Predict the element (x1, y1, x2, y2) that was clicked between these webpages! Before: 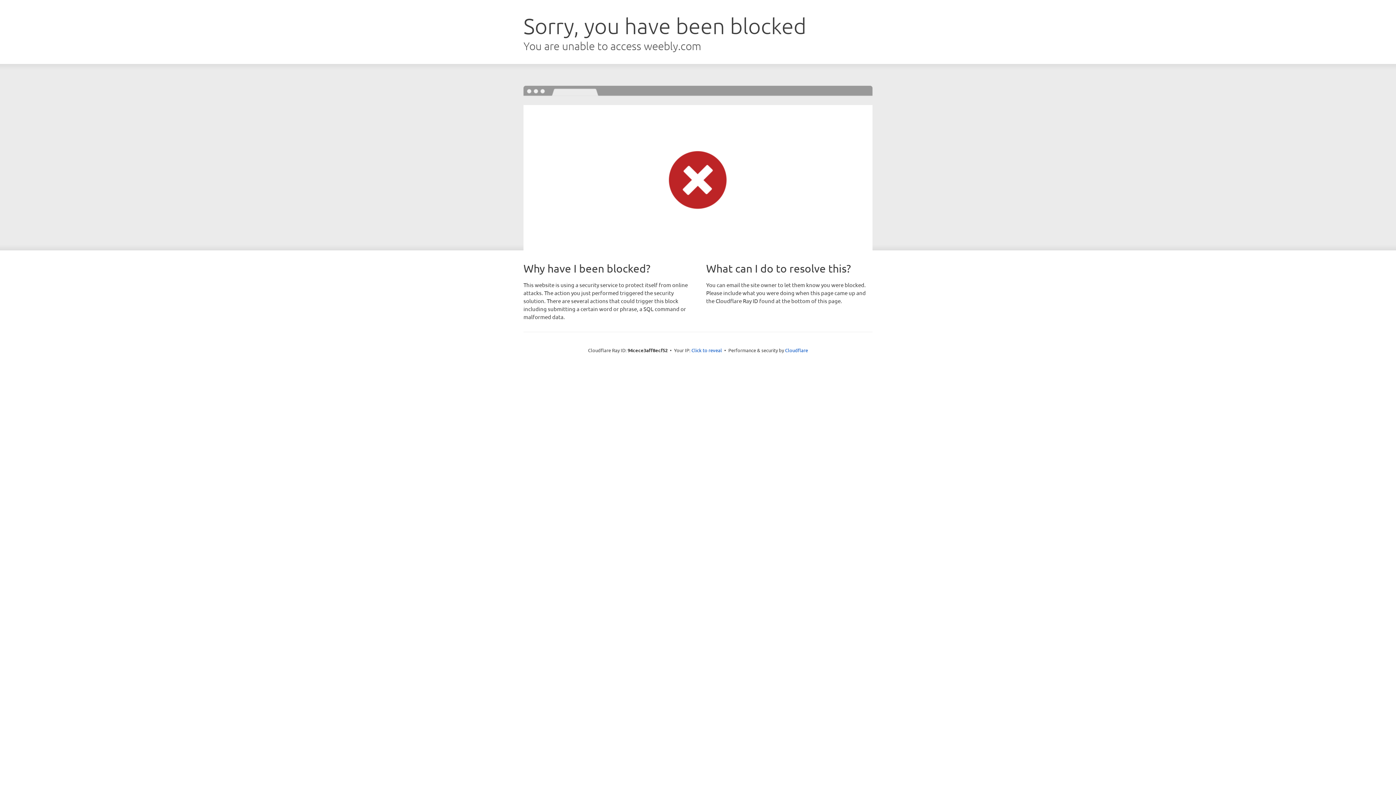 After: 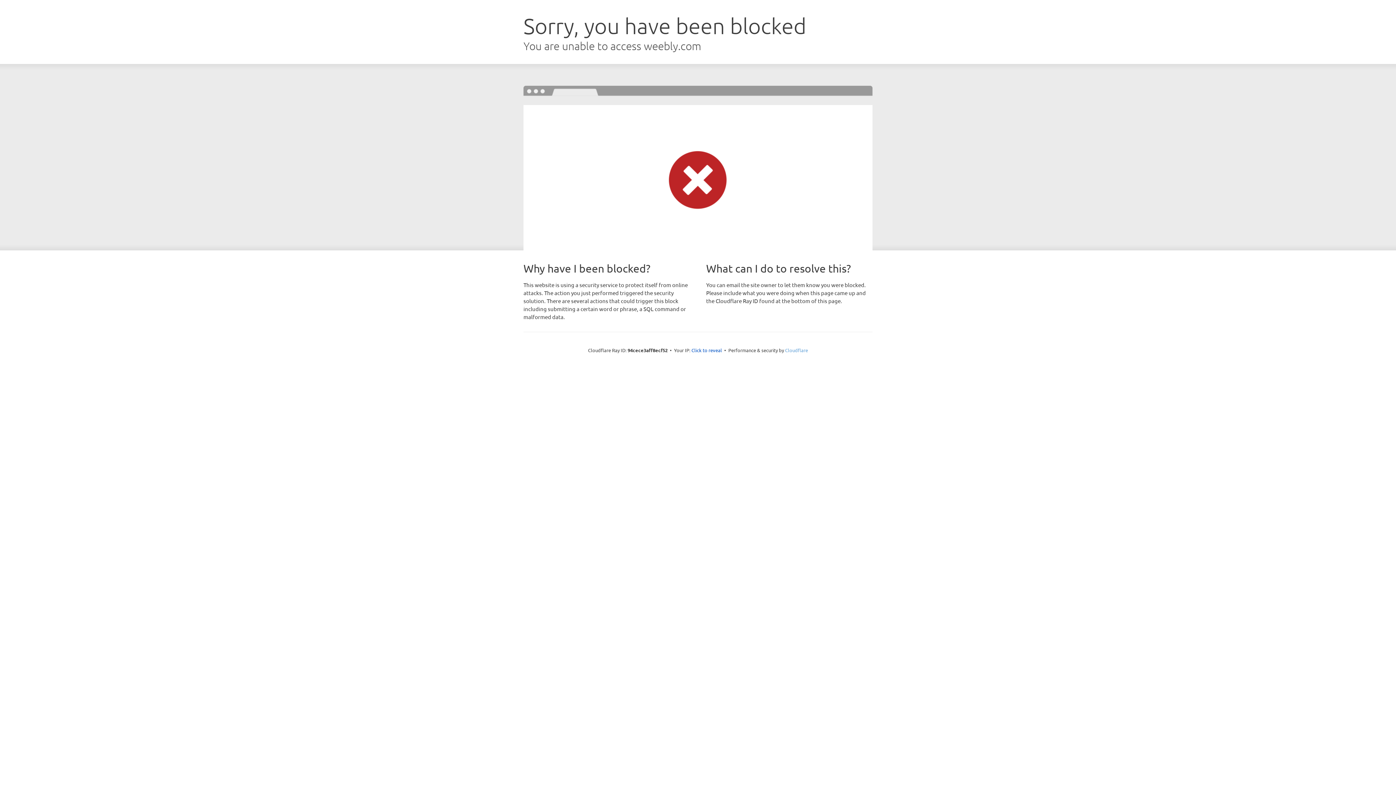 Action: bbox: (785, 347, 808, 353) label: Cloudflare